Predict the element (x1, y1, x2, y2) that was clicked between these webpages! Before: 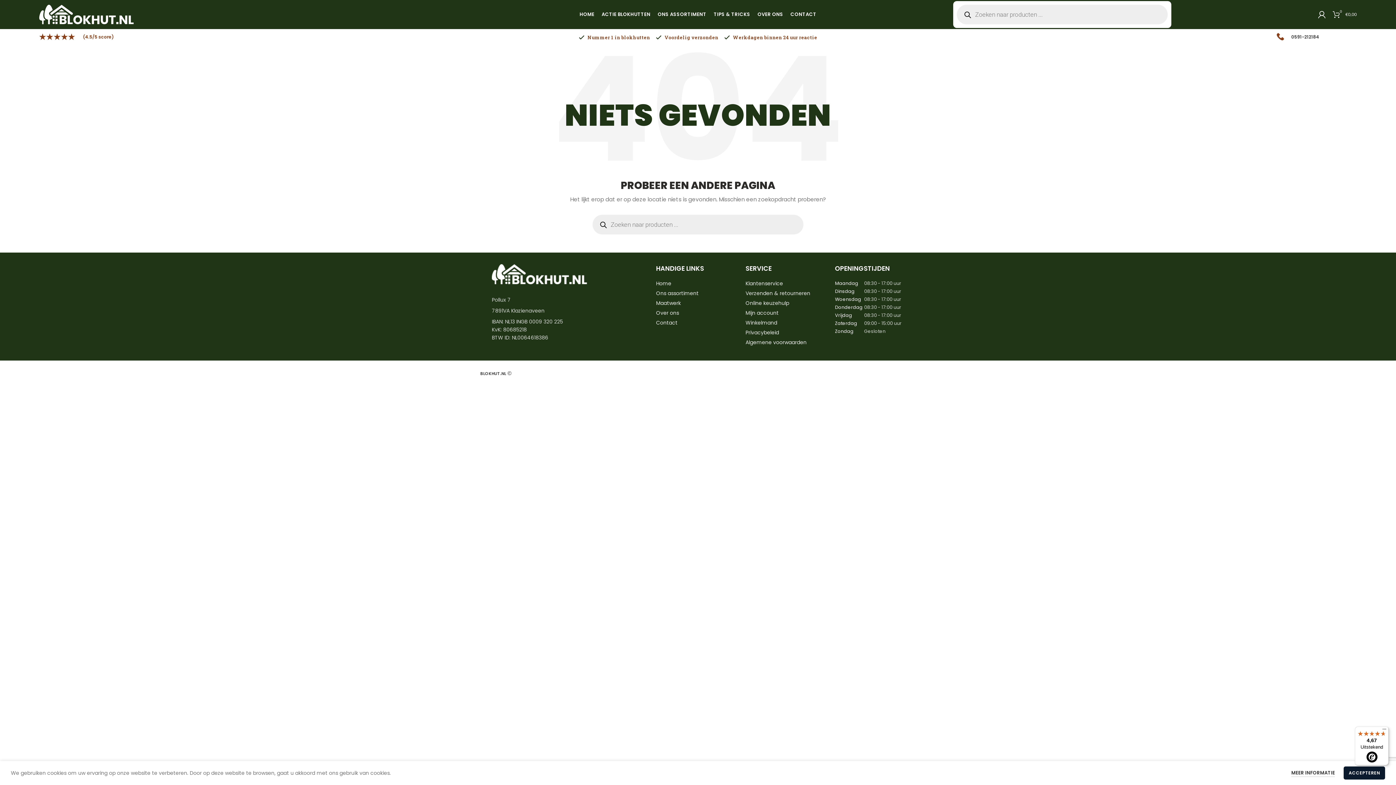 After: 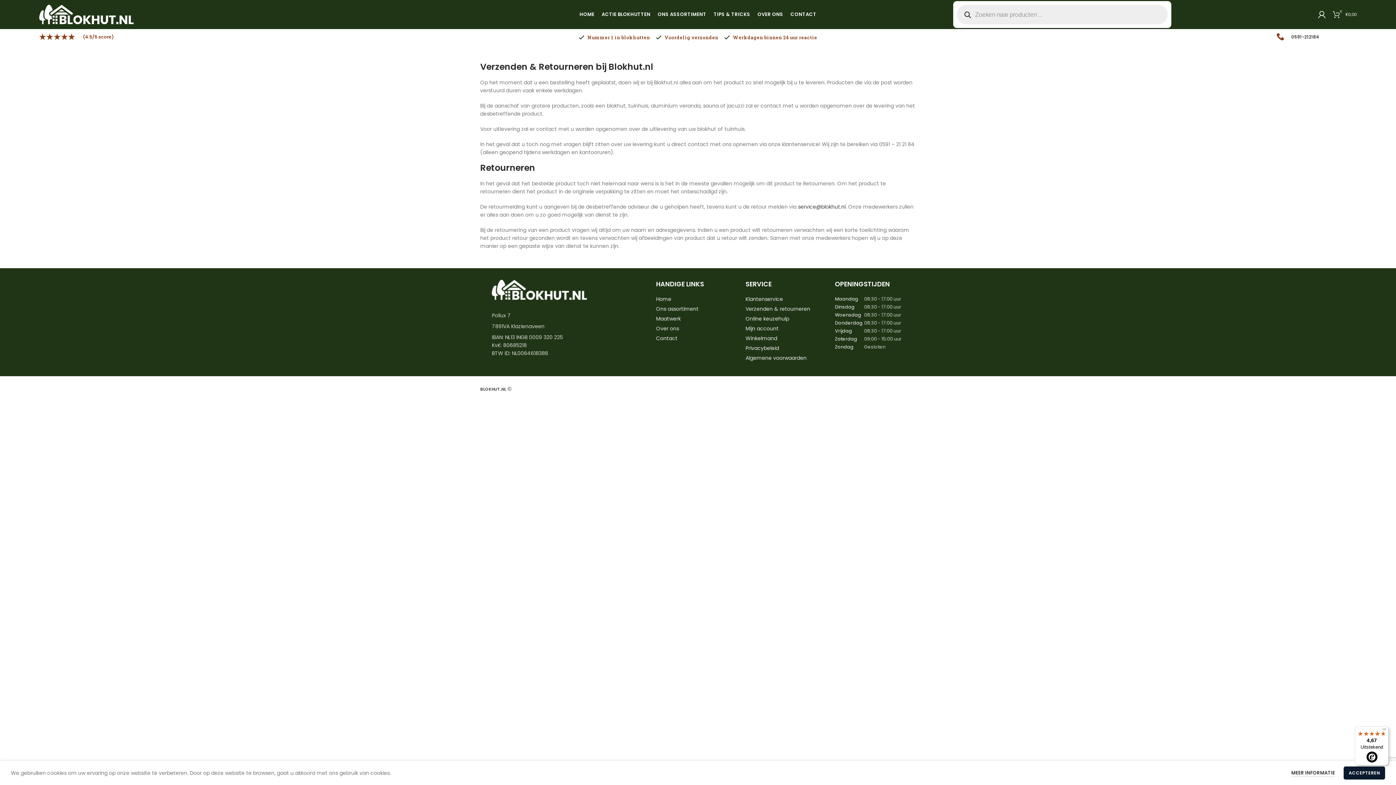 Action: label: Verzenden & retourneren bbox: (745, 289, 810, 297)